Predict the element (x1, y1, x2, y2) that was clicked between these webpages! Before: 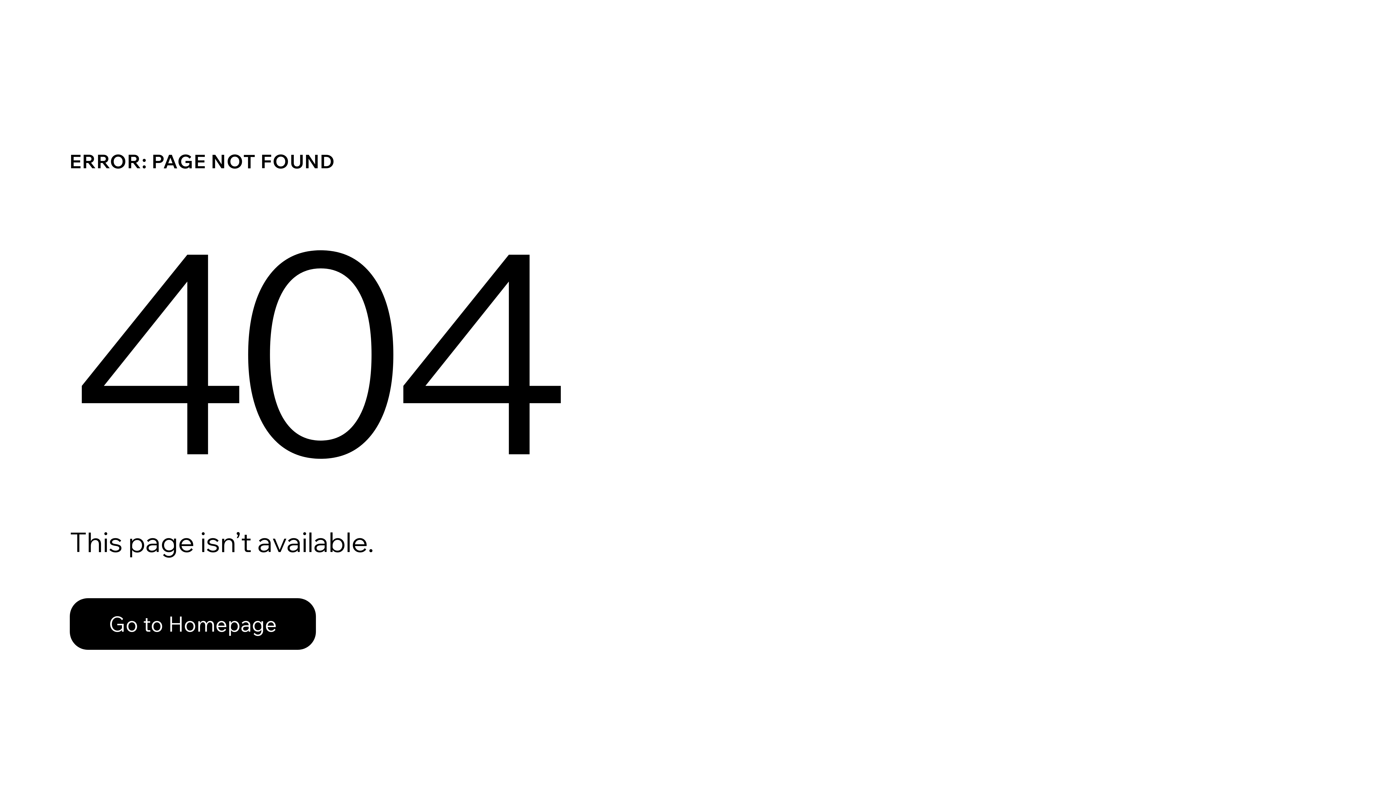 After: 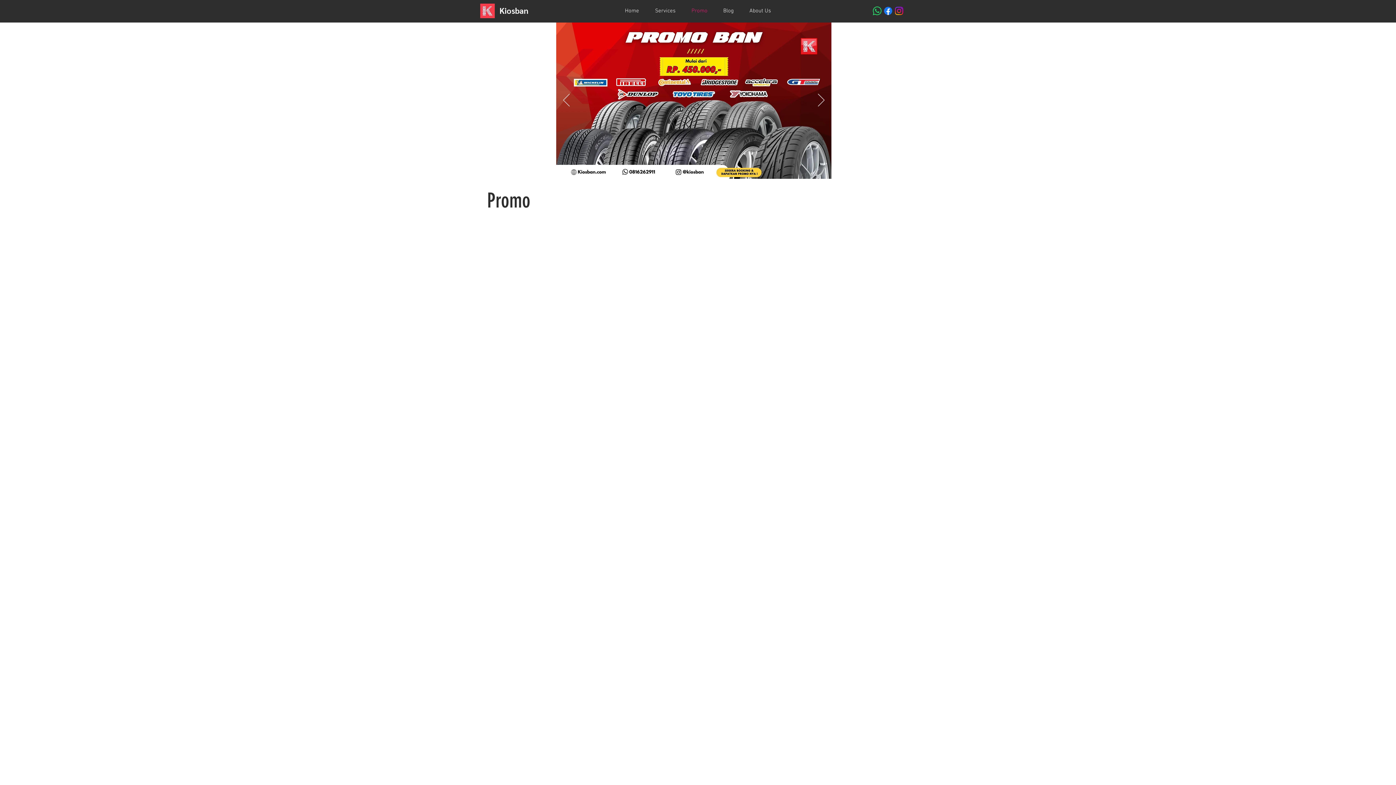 Action: bbox: (69, 582, 768, 659) label: Go to Homepage